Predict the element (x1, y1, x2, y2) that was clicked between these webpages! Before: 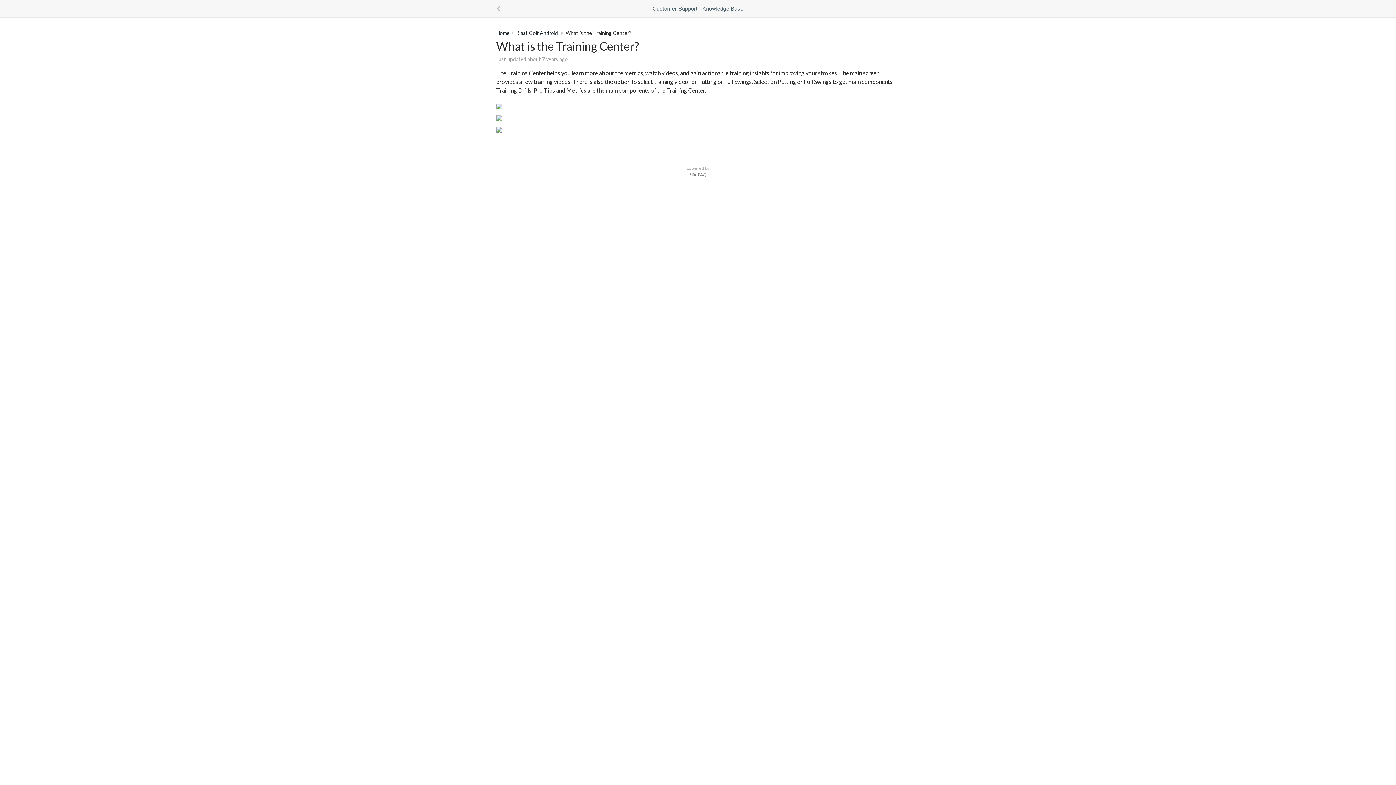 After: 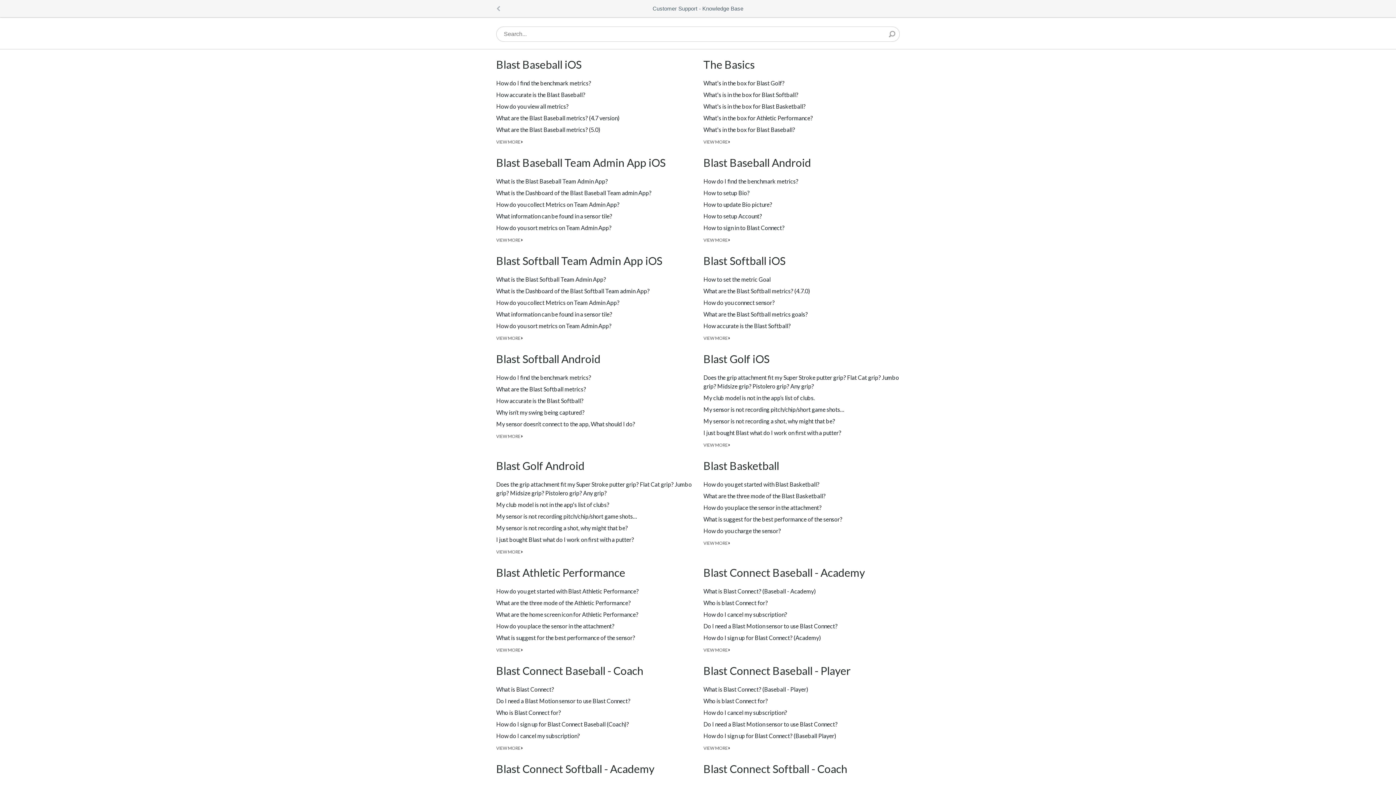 Action: label: Home bbox: (496, 29, 509, 36)